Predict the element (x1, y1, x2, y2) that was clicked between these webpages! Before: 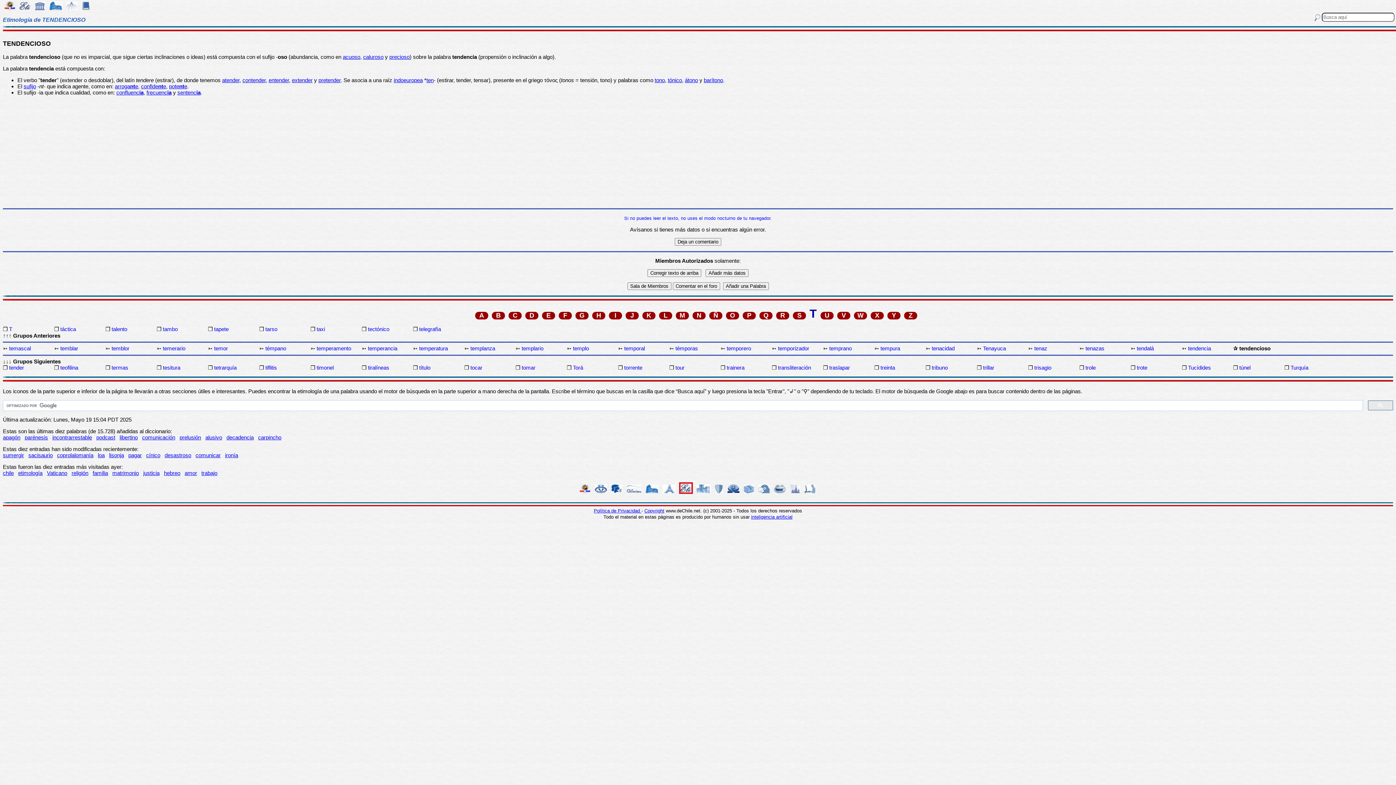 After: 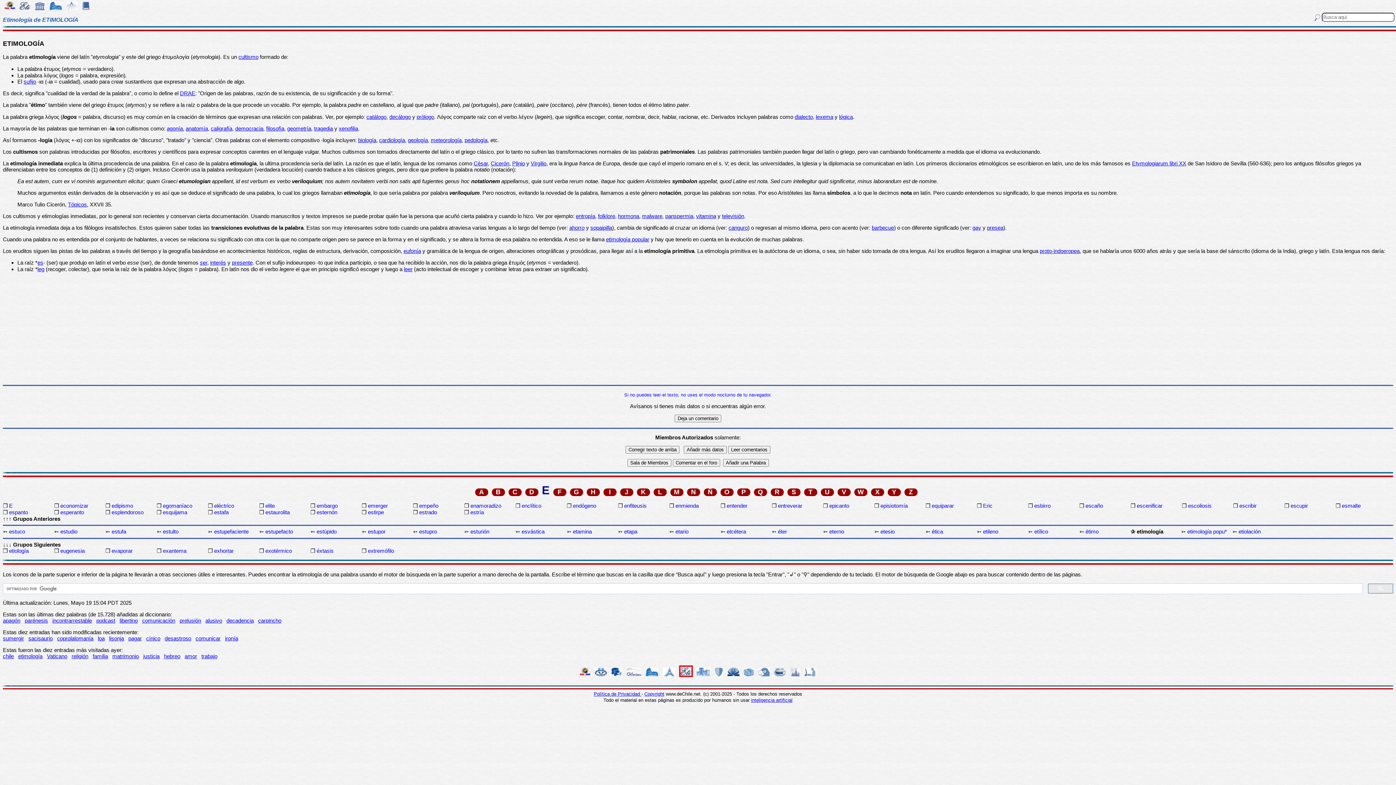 Action: bbox: (18, 470, 42, 476) label: etimología